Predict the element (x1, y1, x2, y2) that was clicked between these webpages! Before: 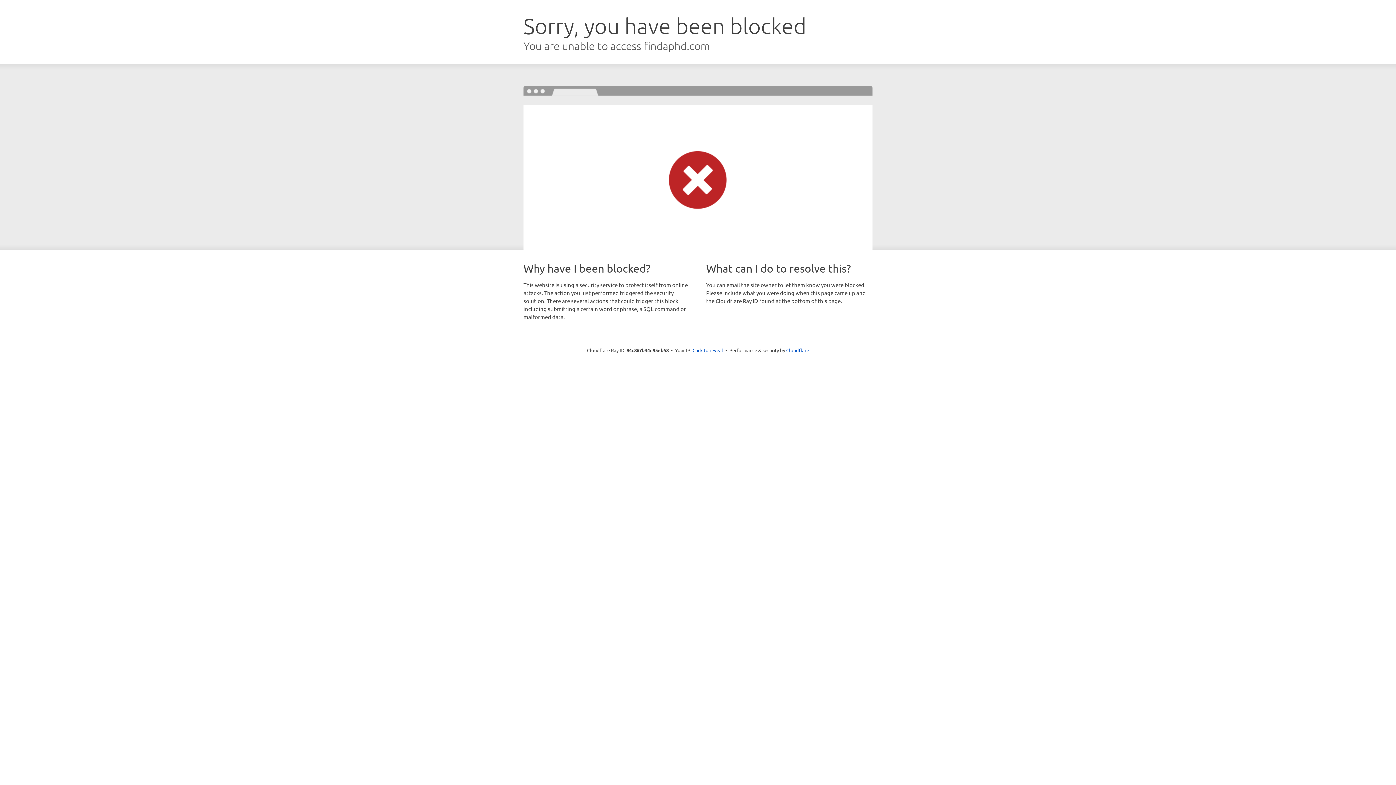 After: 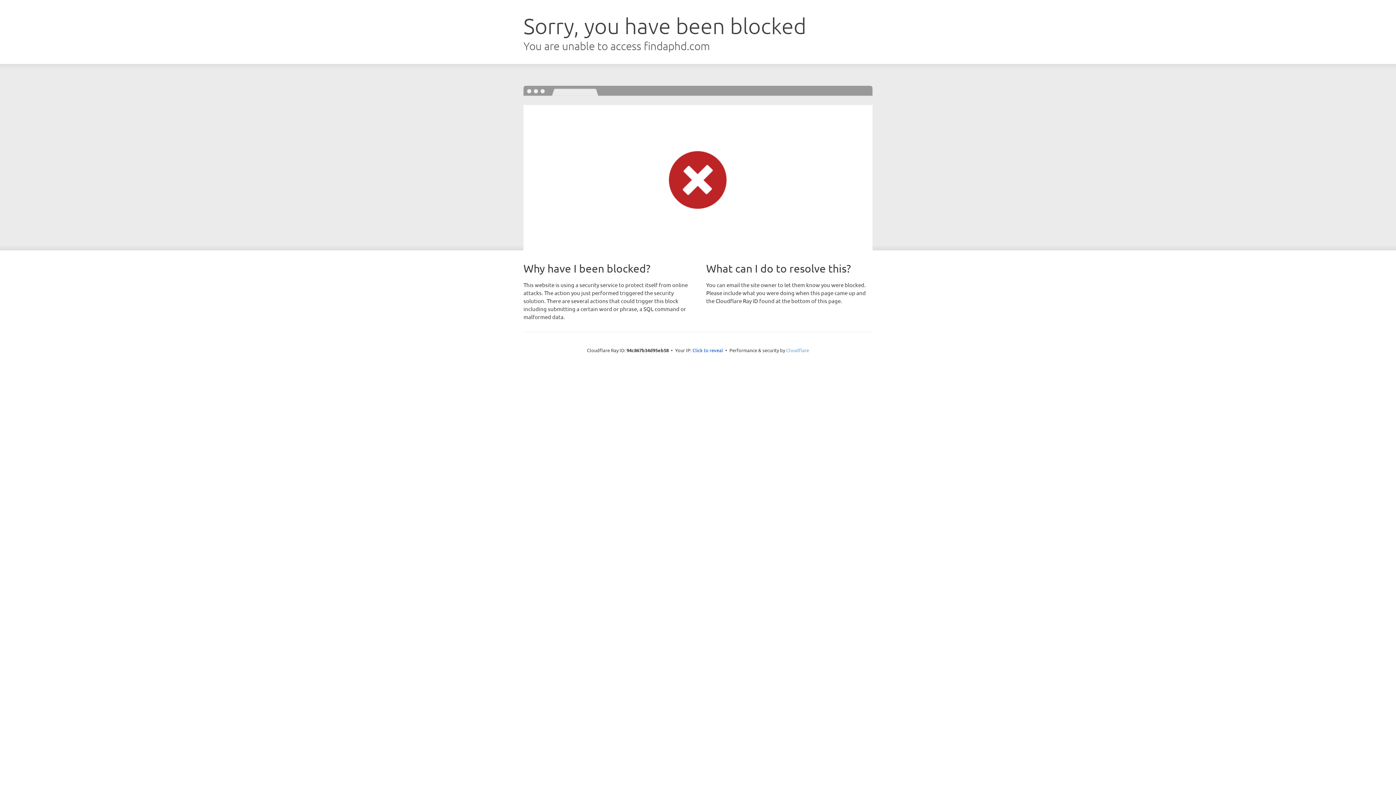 Action: bbox: (786, 347, 809, 353) label: Cloudflare